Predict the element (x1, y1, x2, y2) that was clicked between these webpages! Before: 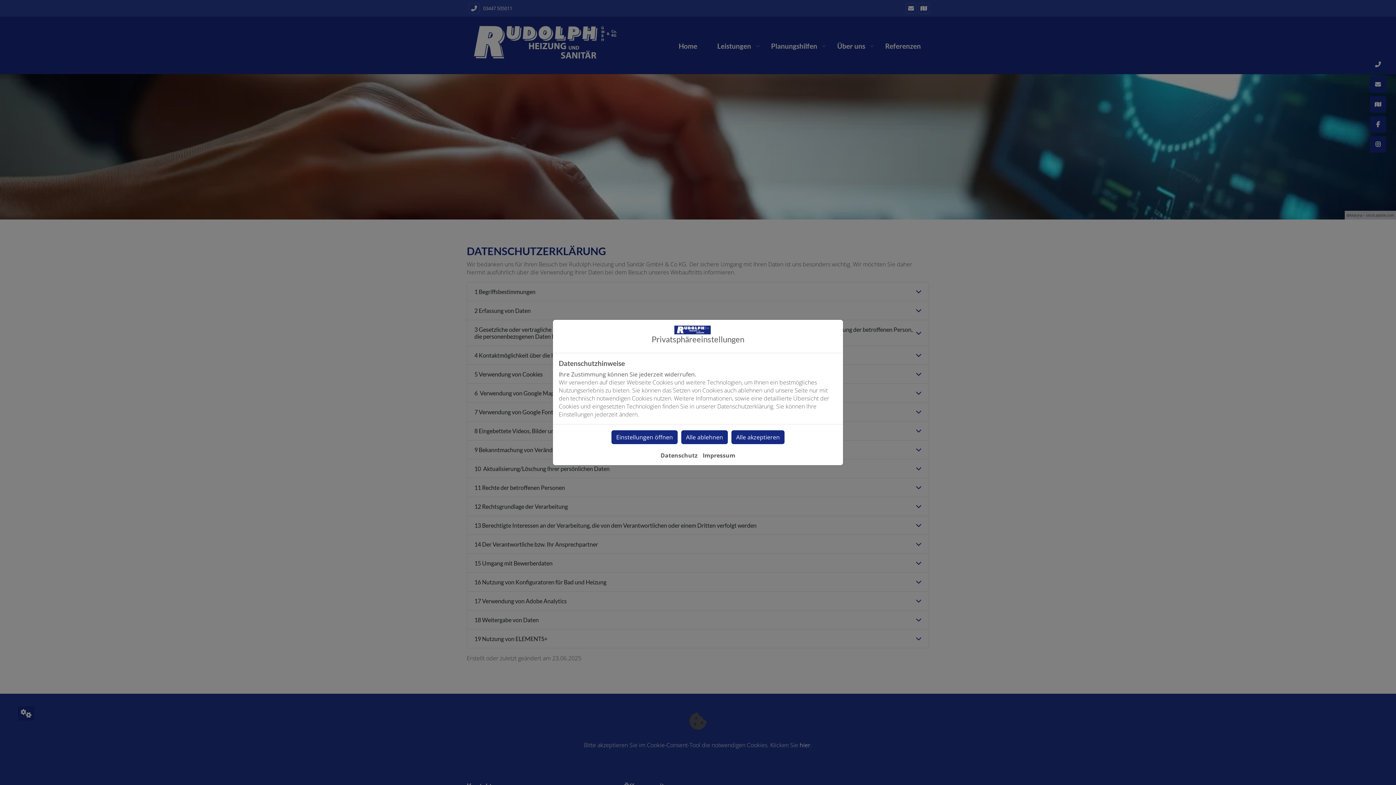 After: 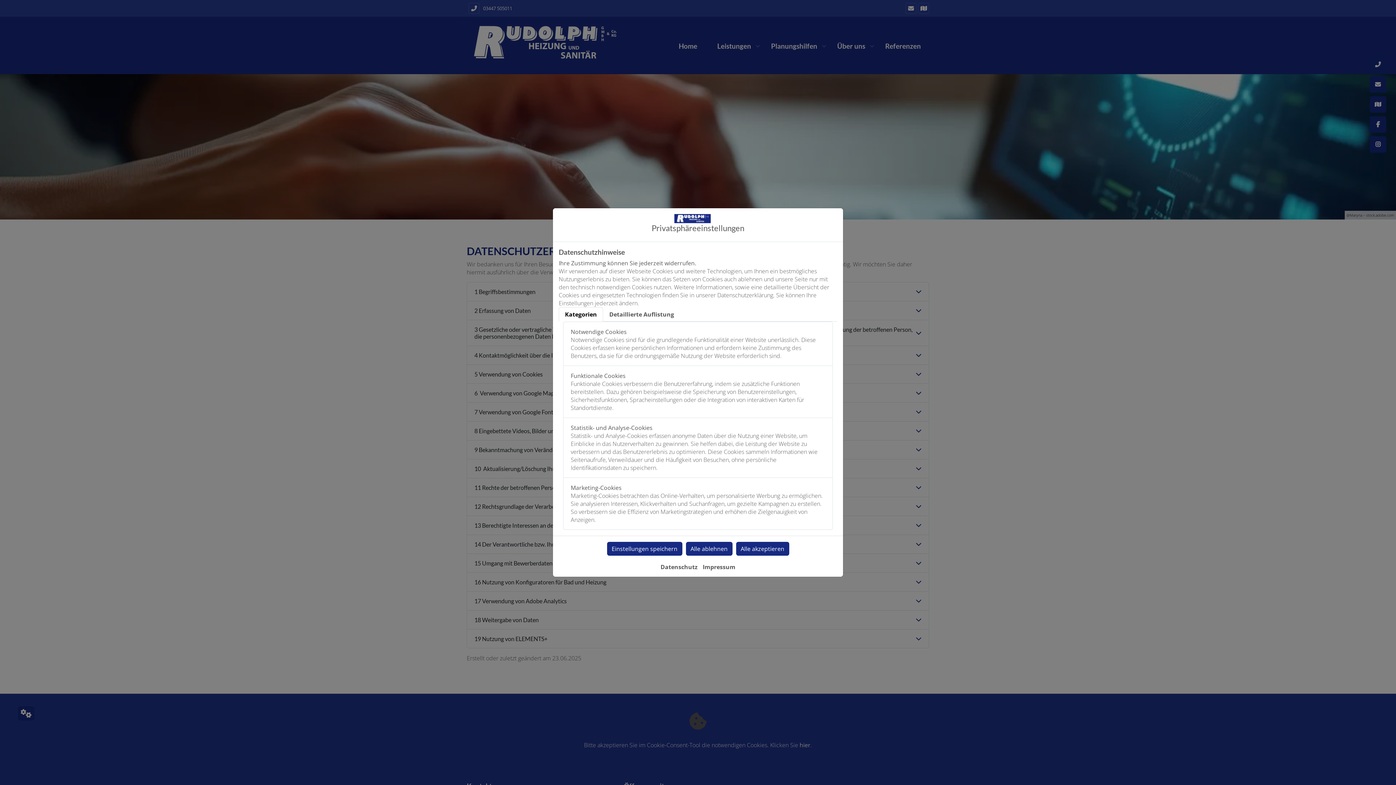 Action: label: Einstellungen öffnen bbox: (611, 430, 677, 444)